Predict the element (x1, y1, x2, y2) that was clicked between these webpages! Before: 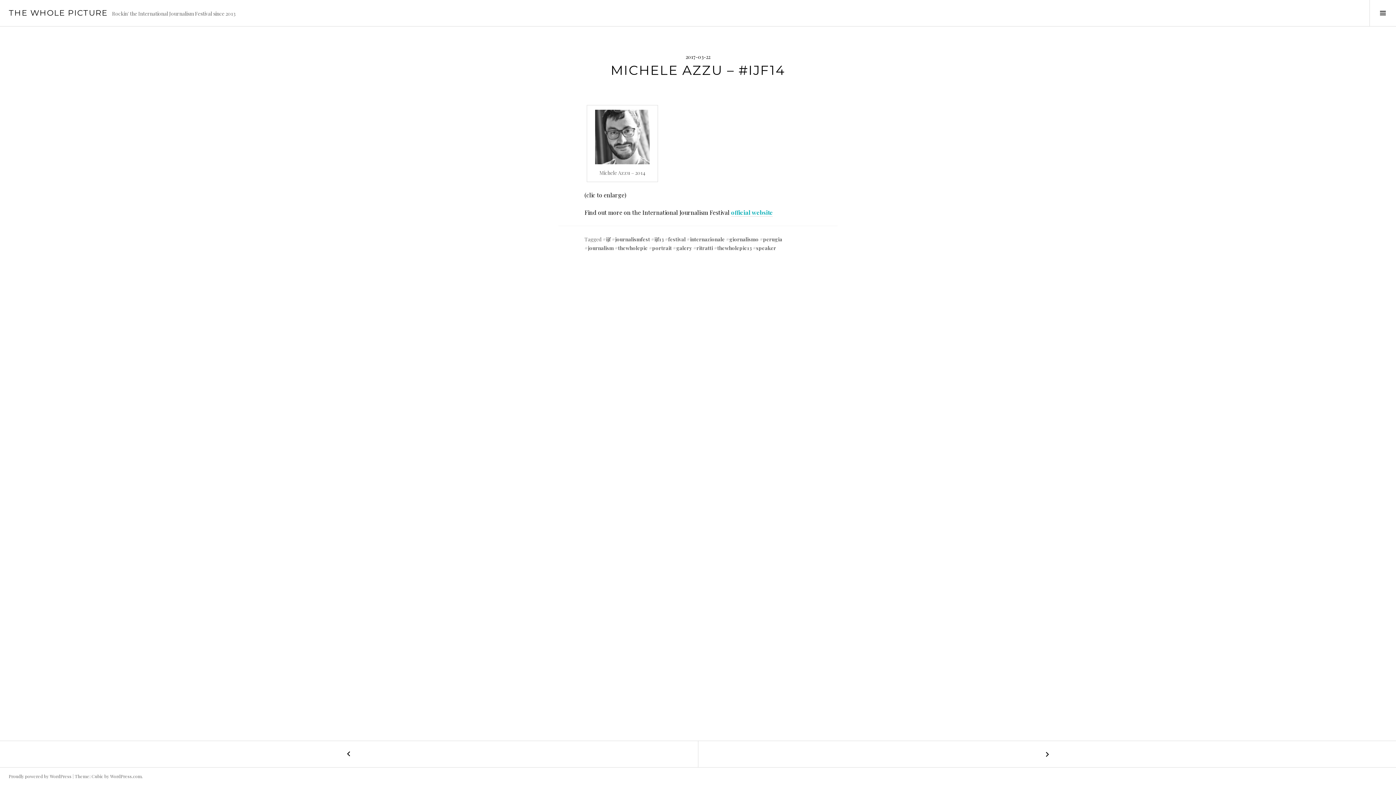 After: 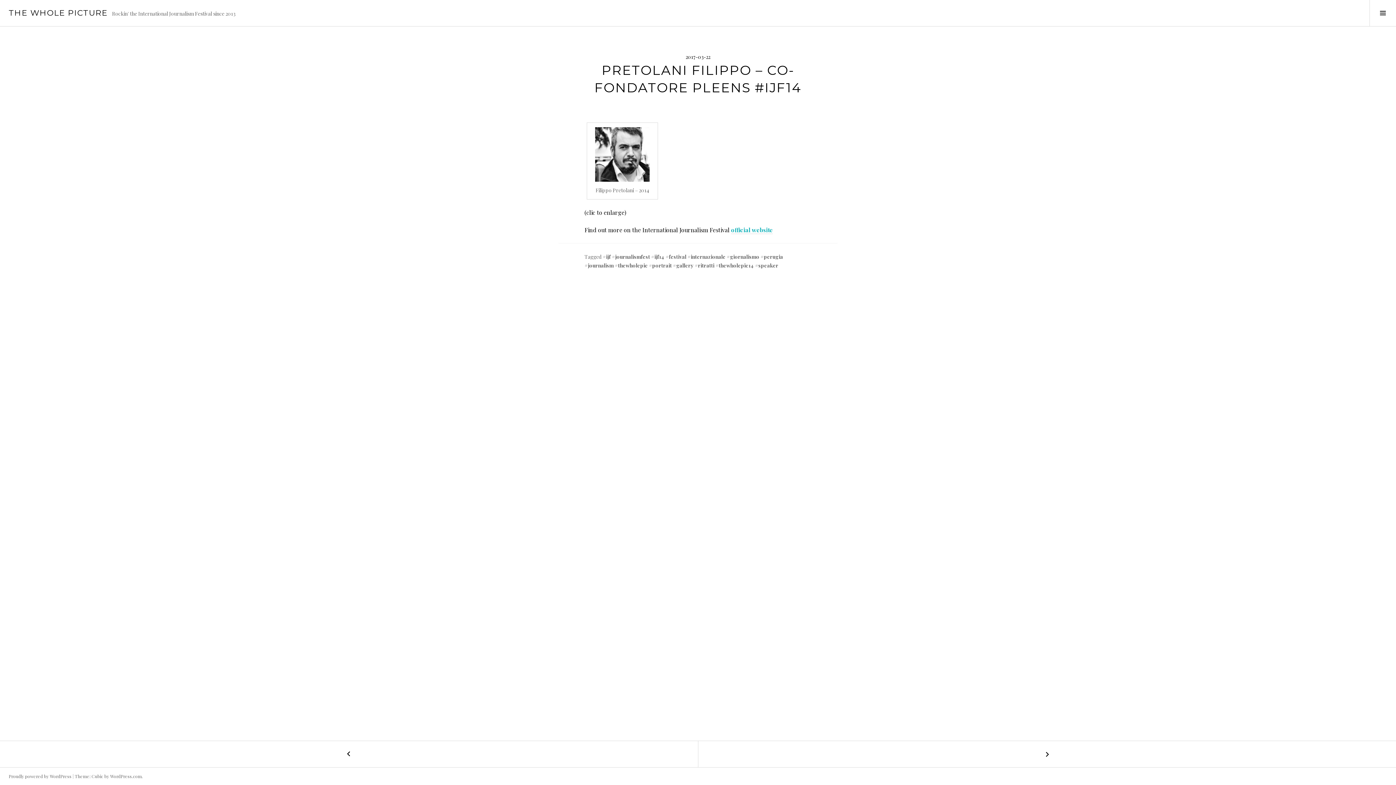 Action: bbox: (698, 741, 1396, 767) label: Pretolani Filippo – co-fondatore Pleens #ijf14 →